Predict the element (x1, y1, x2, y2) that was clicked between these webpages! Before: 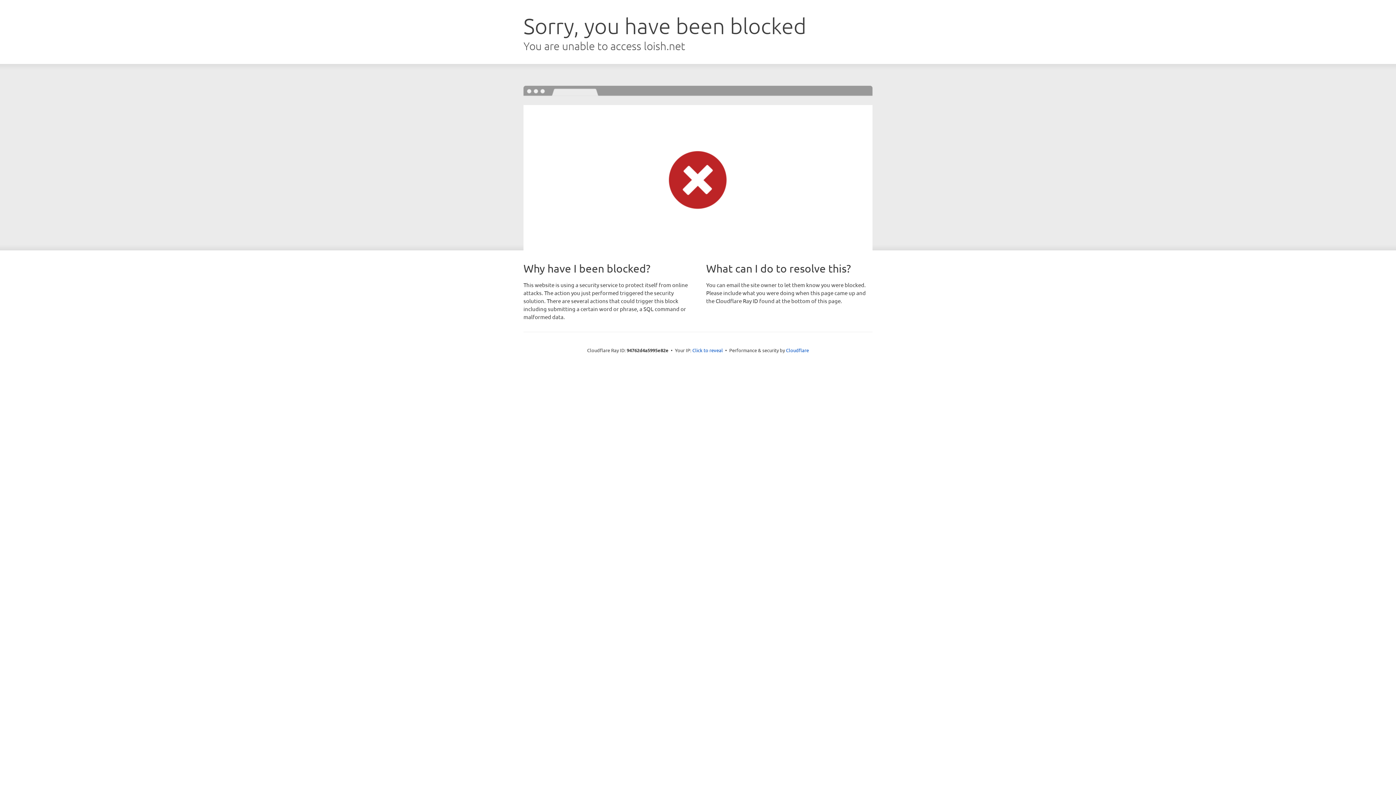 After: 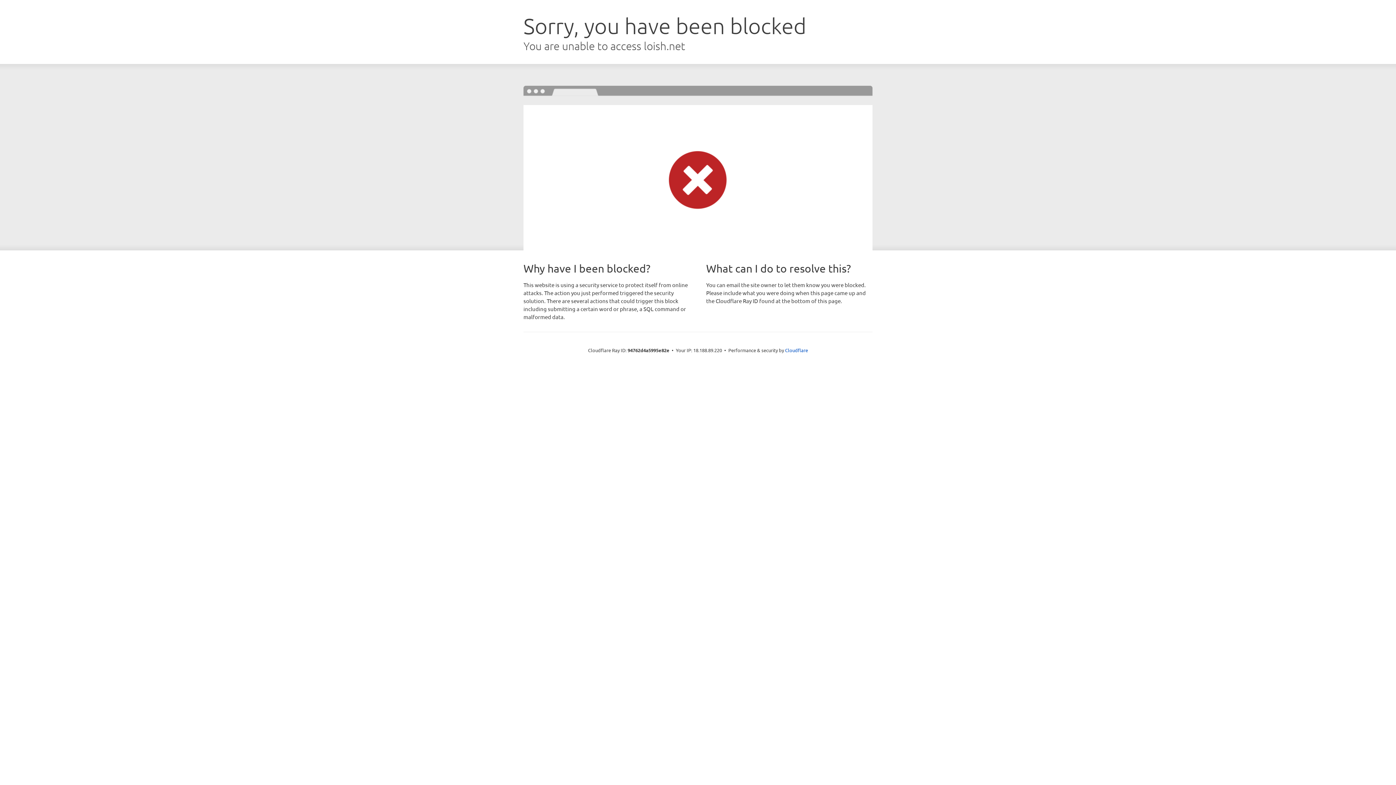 Action: bbox: (692, 346, 723, 353) label: Click to reveal